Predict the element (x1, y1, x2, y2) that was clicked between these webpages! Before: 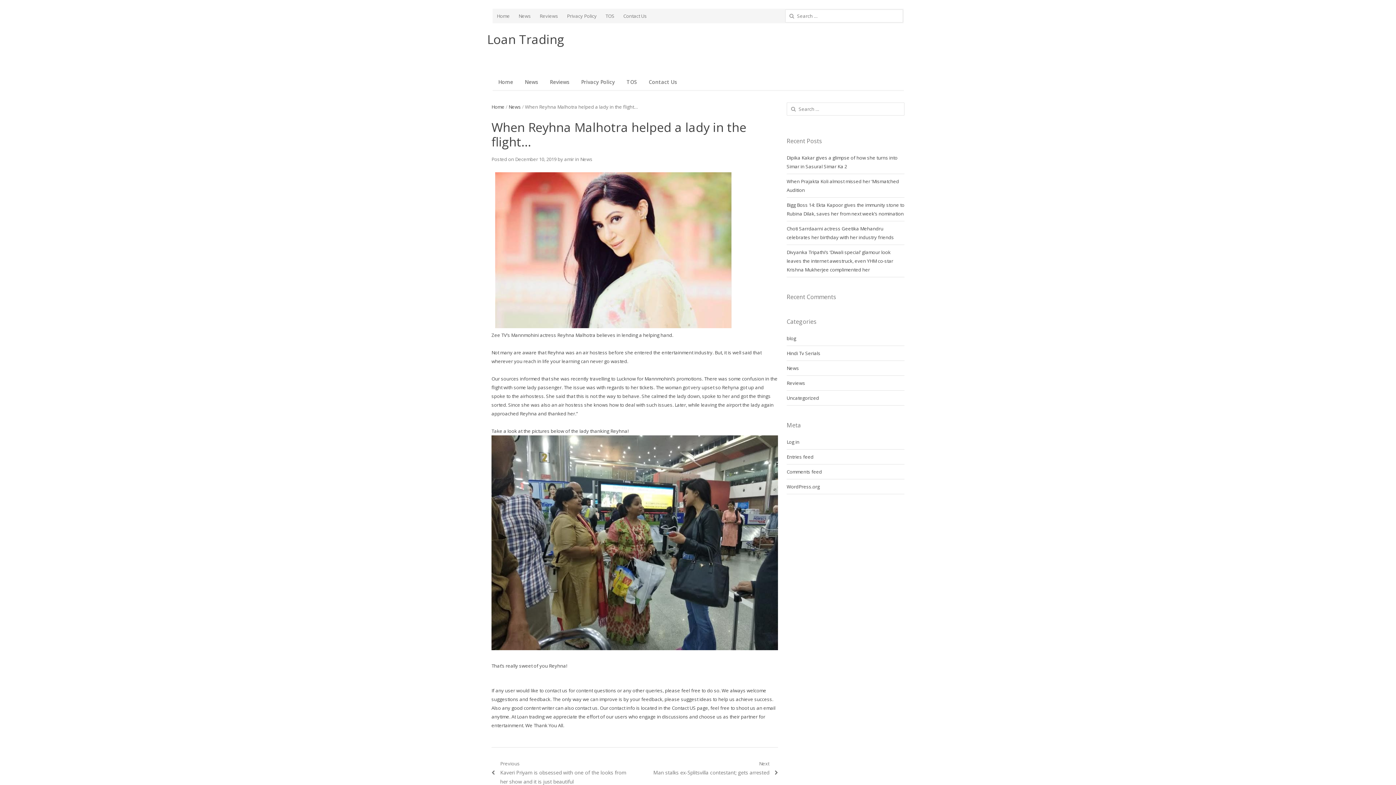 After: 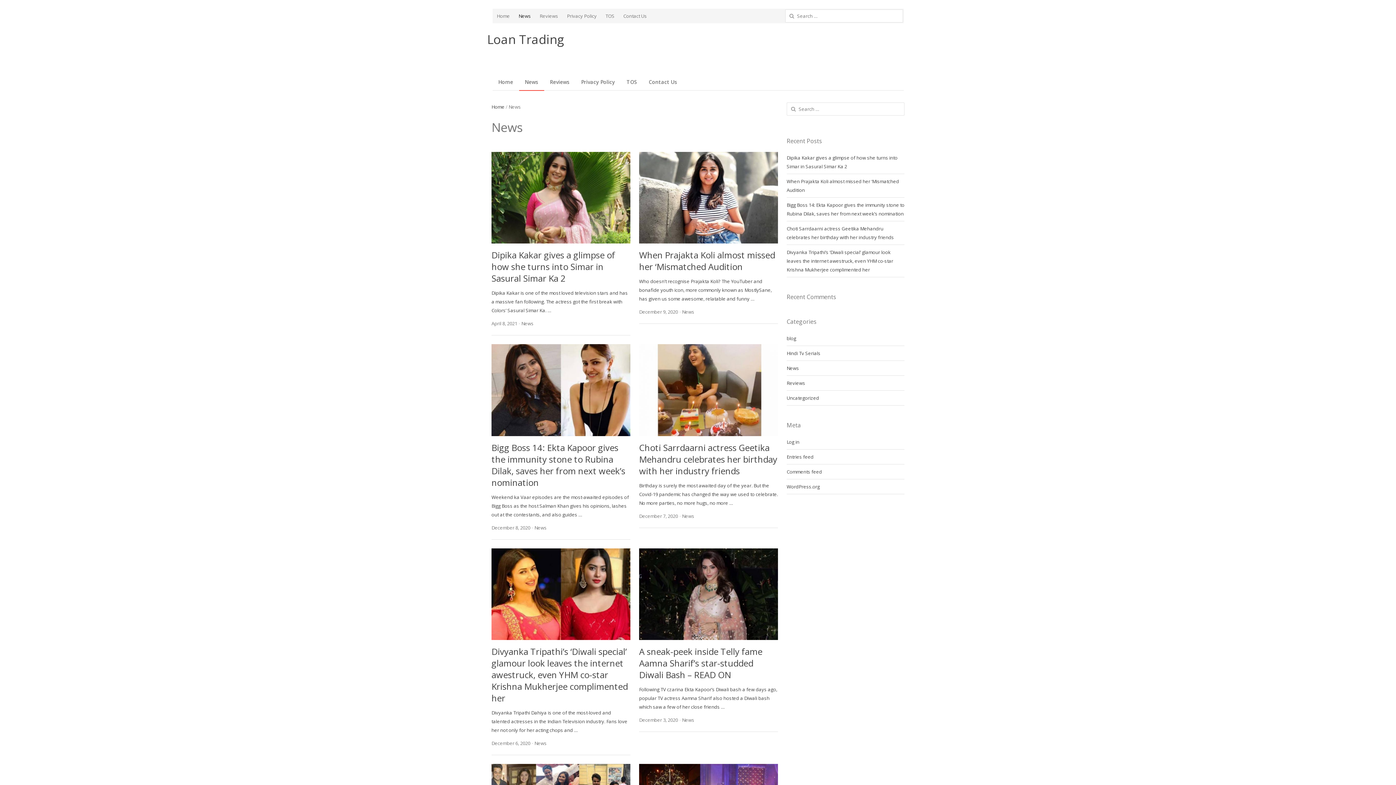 Action: bbox: (514, 11, 535, 20) label: News